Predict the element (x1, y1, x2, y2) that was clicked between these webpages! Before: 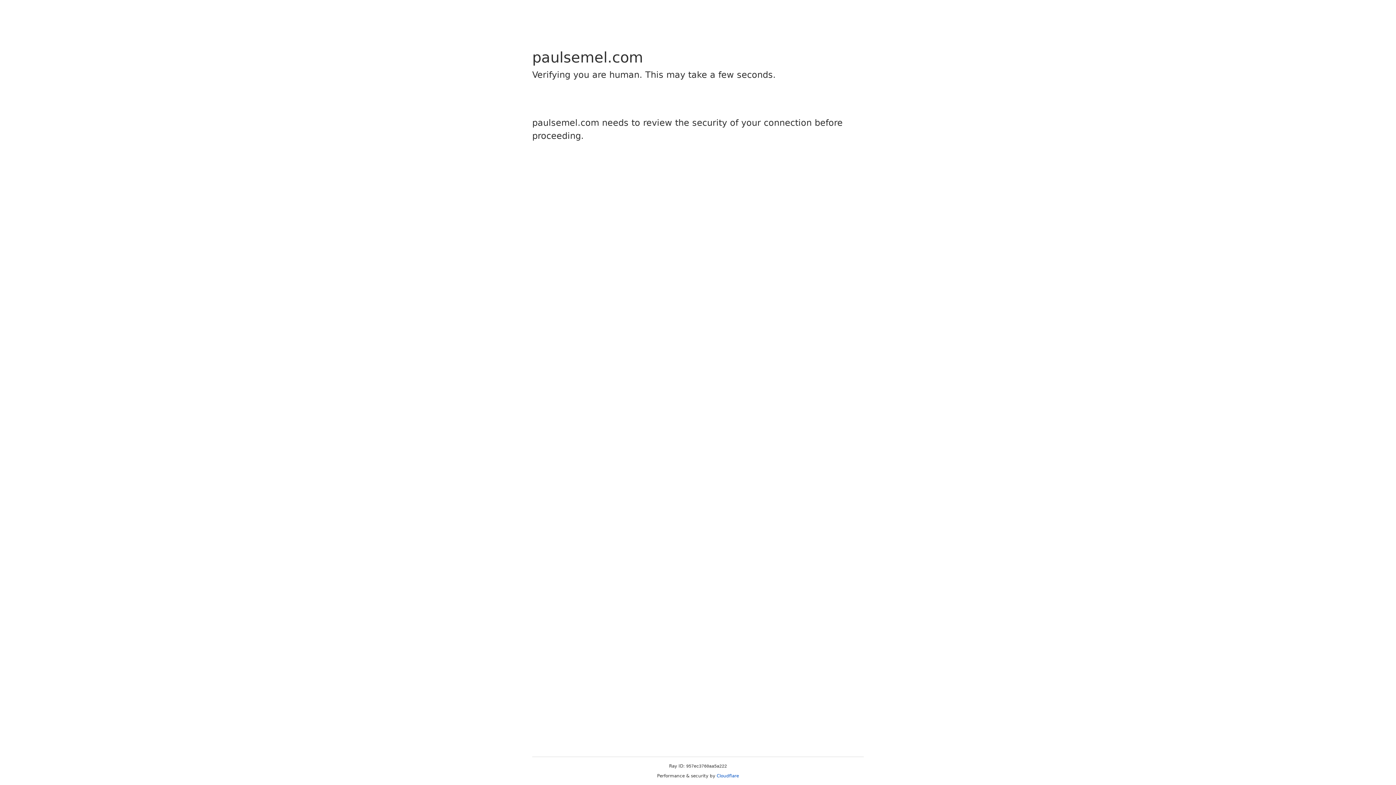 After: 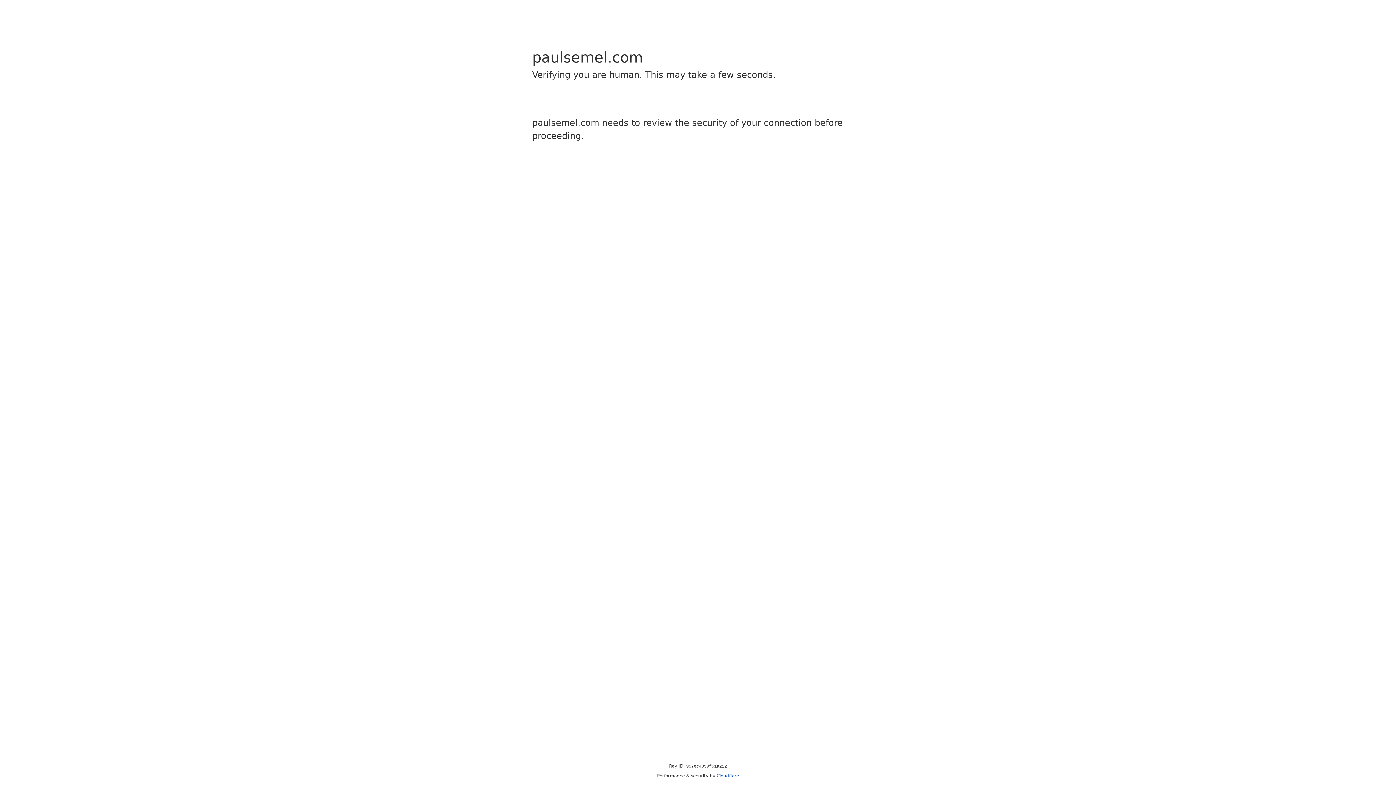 Action: bbox: (716, 773, 739, 778) label: Cloudflare